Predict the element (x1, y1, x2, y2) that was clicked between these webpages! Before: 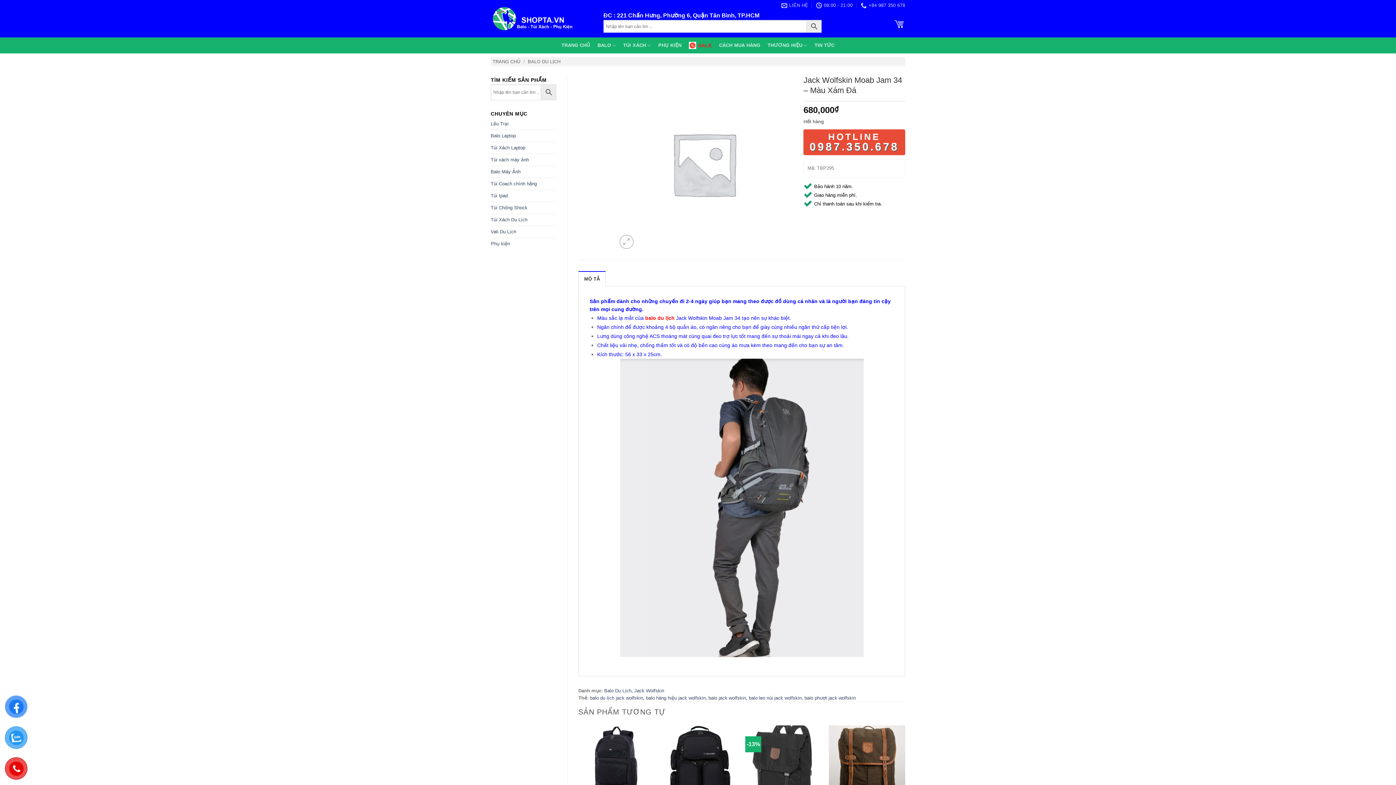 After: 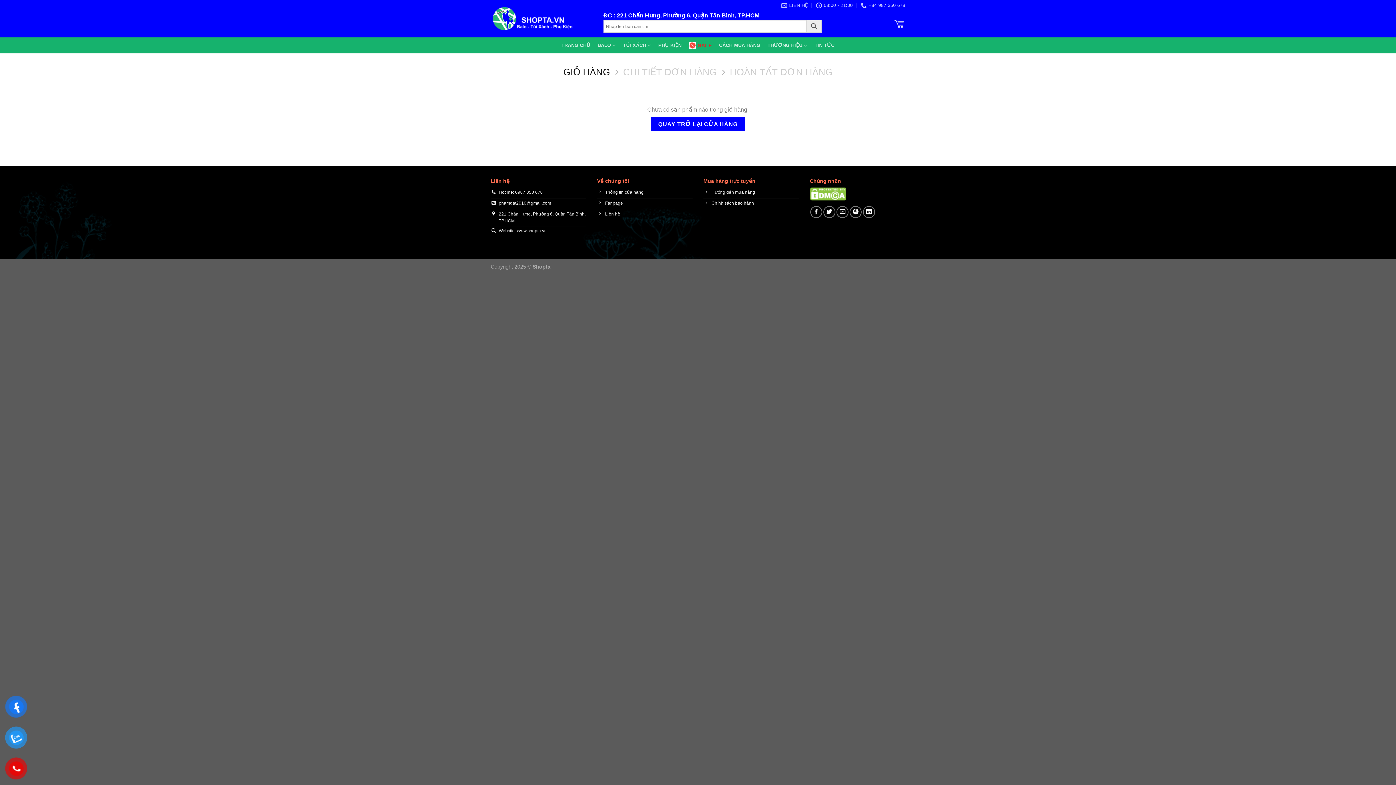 Action: bbox: (893, 13, 905, 32)